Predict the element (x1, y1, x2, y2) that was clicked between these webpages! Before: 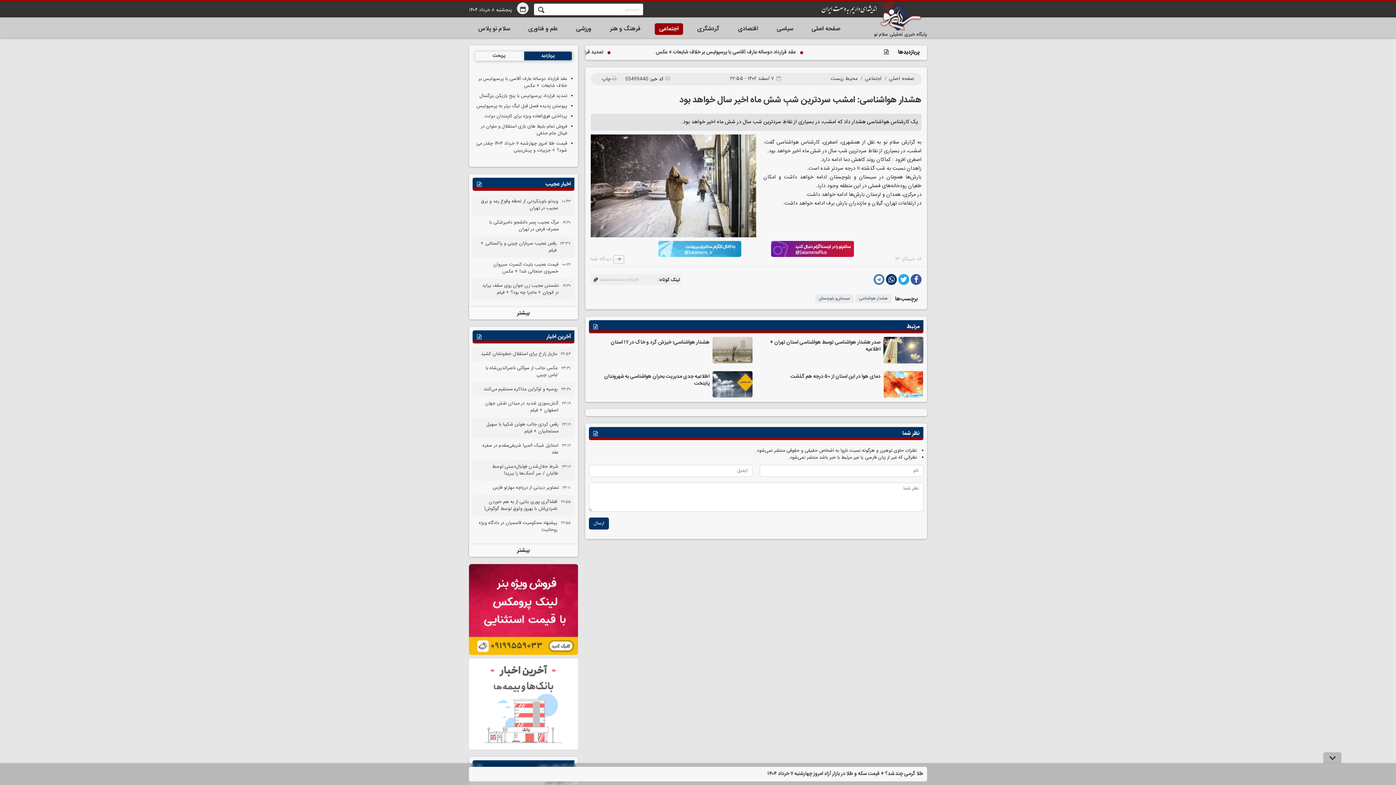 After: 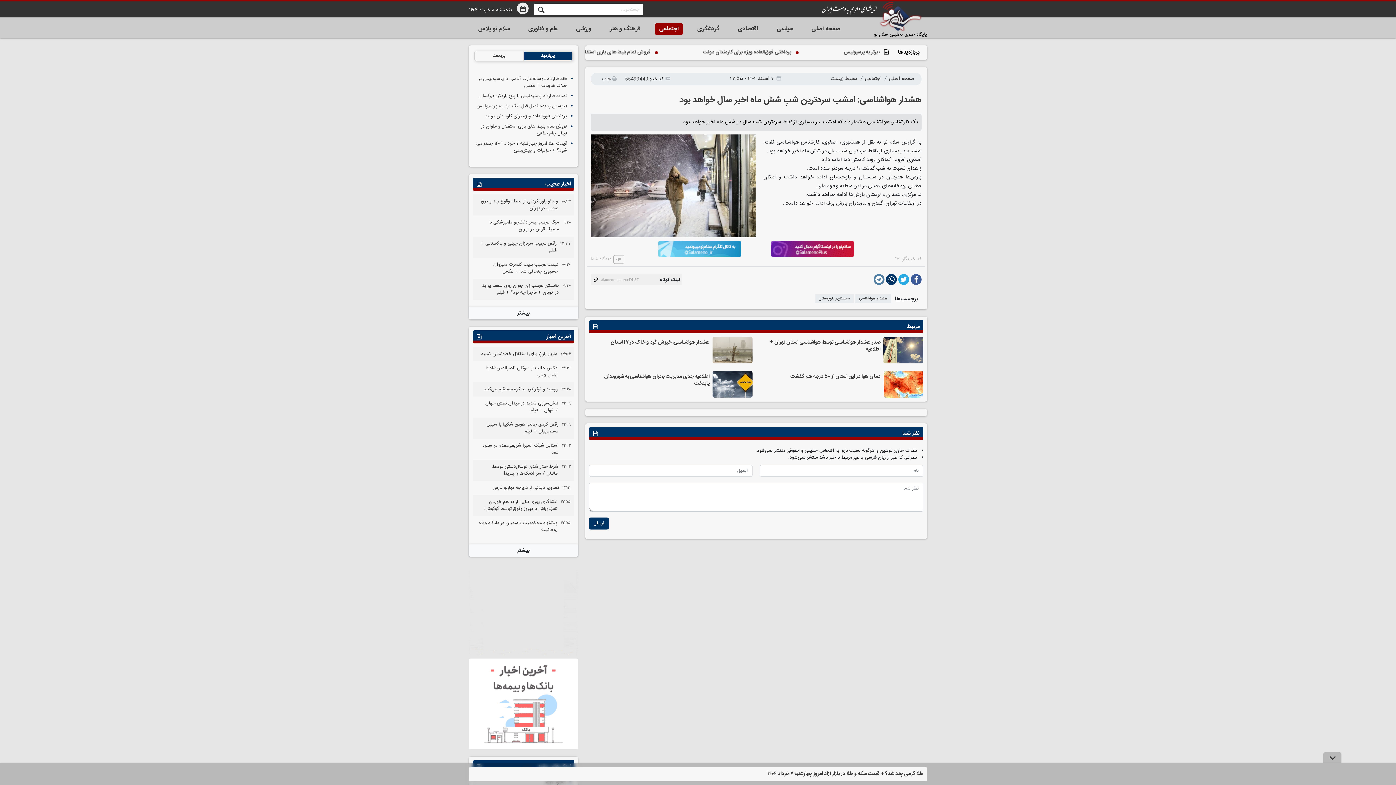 Action: label: اخبار عجیب bbox: (545, 177, 570, 190)